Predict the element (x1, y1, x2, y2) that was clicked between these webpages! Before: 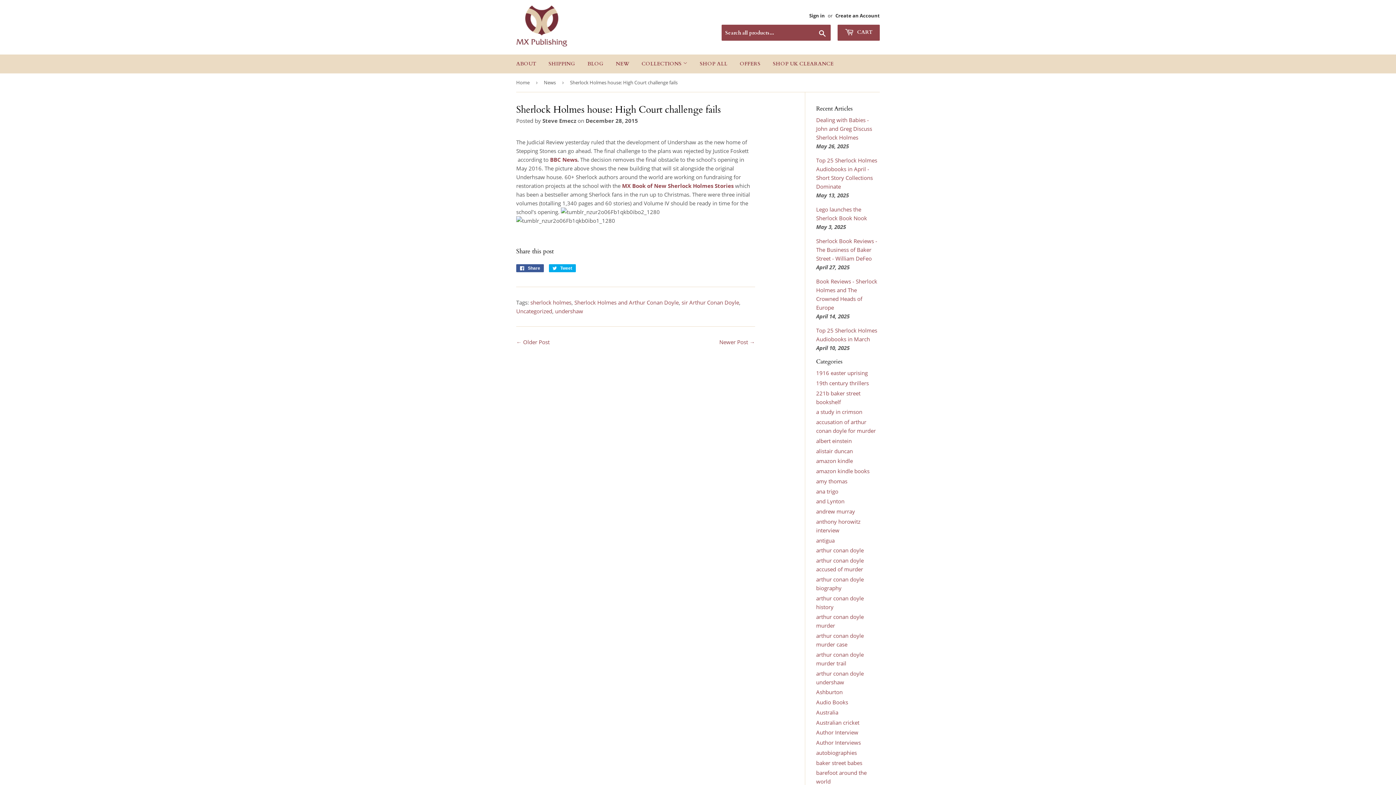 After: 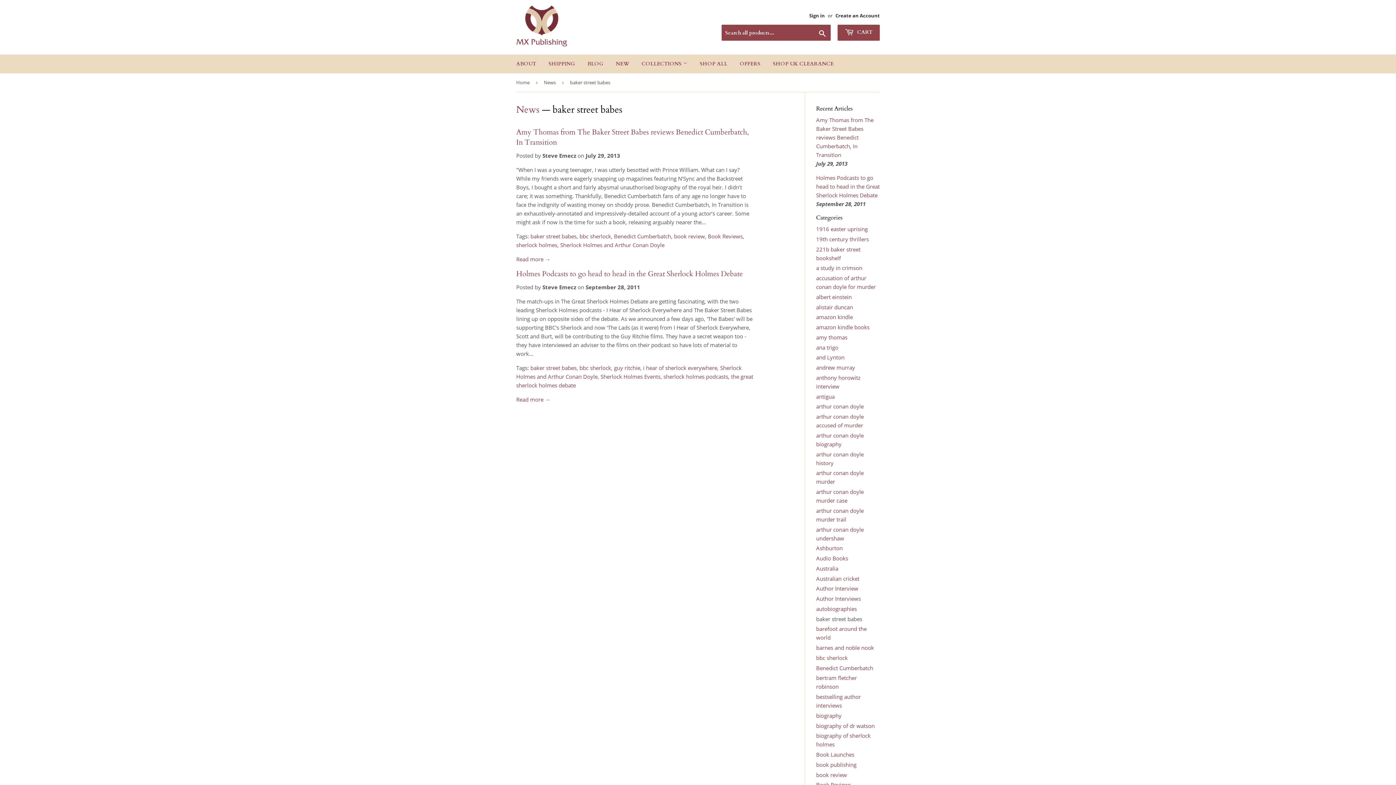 Action: bbox: (816, 759, 862, 766) label: baker street babes